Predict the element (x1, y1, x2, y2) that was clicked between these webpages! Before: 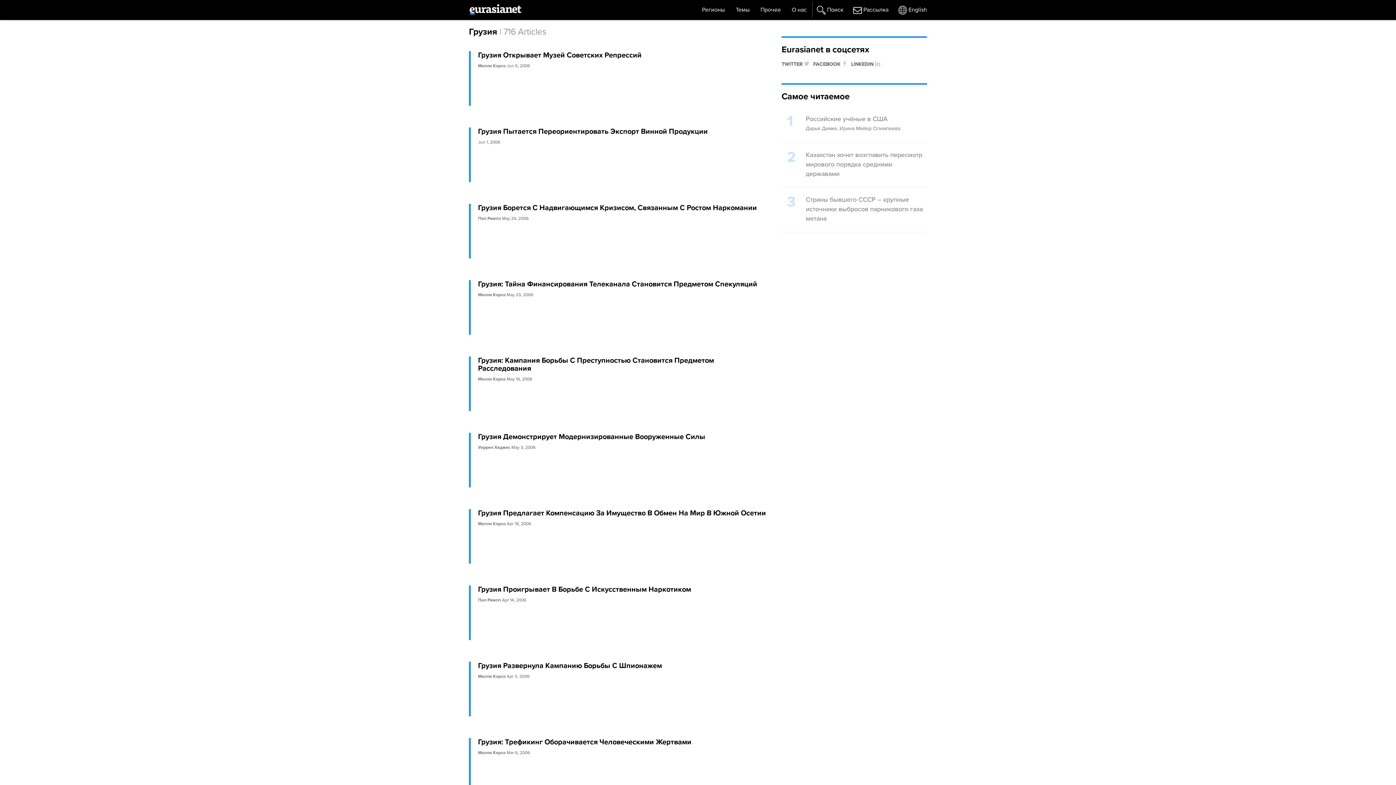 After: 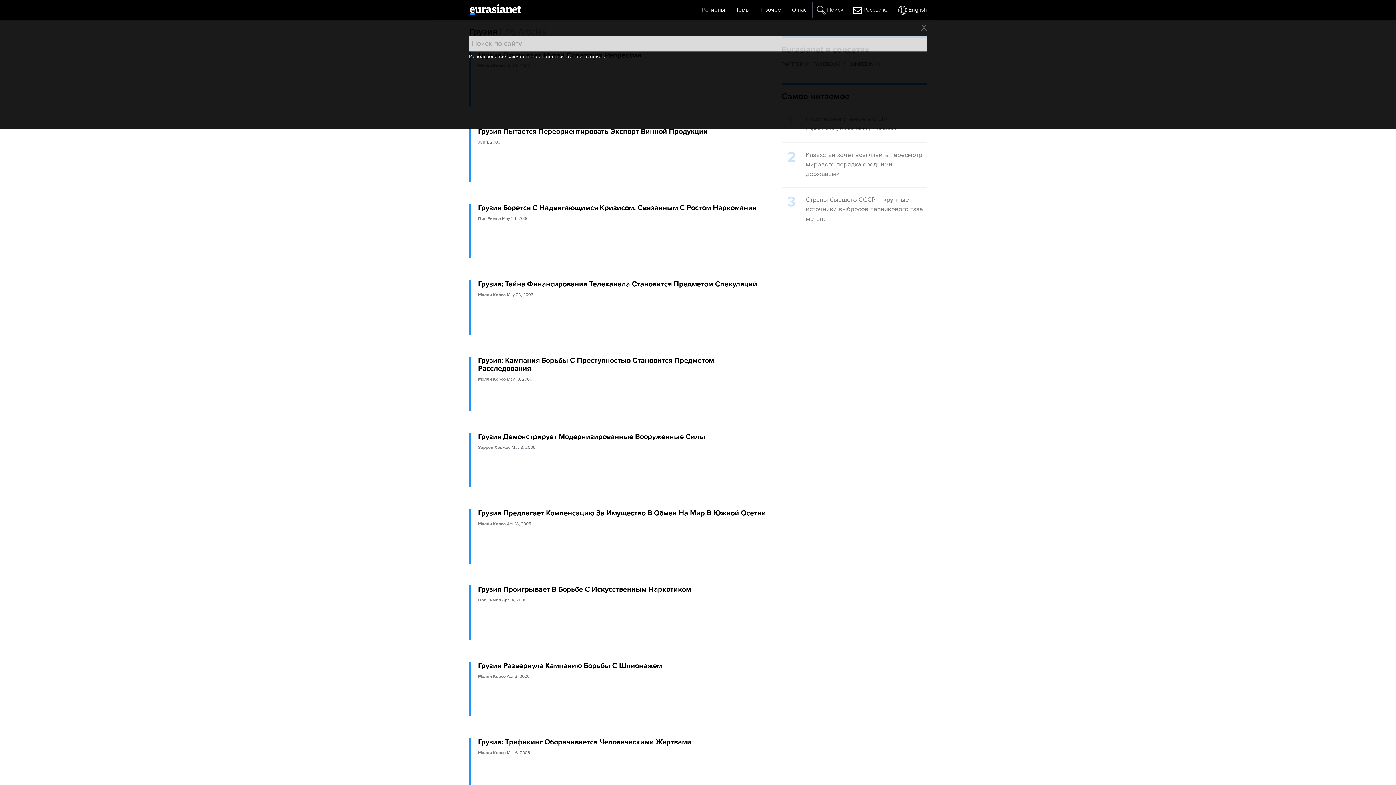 Action: bbox: (812, 2, 849, 17) label: Поиск